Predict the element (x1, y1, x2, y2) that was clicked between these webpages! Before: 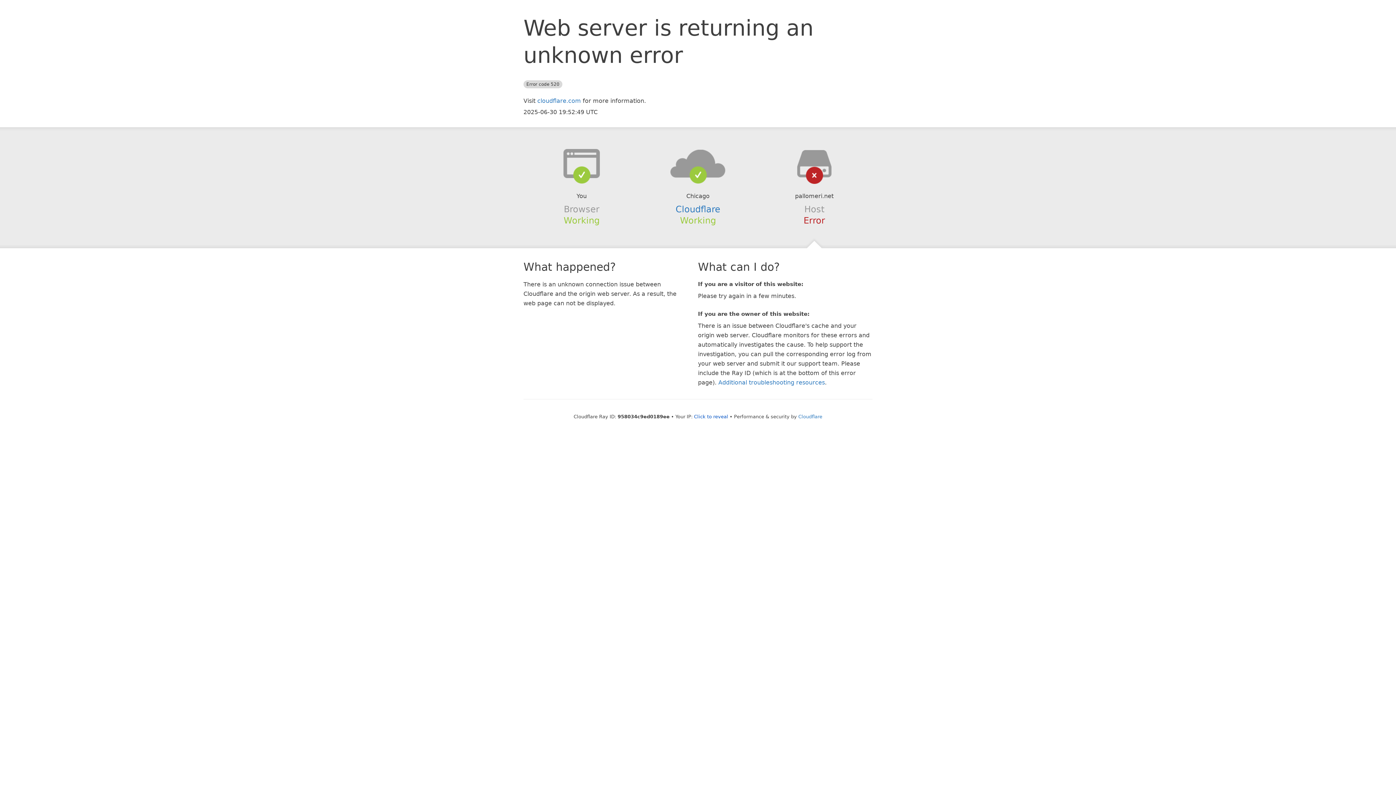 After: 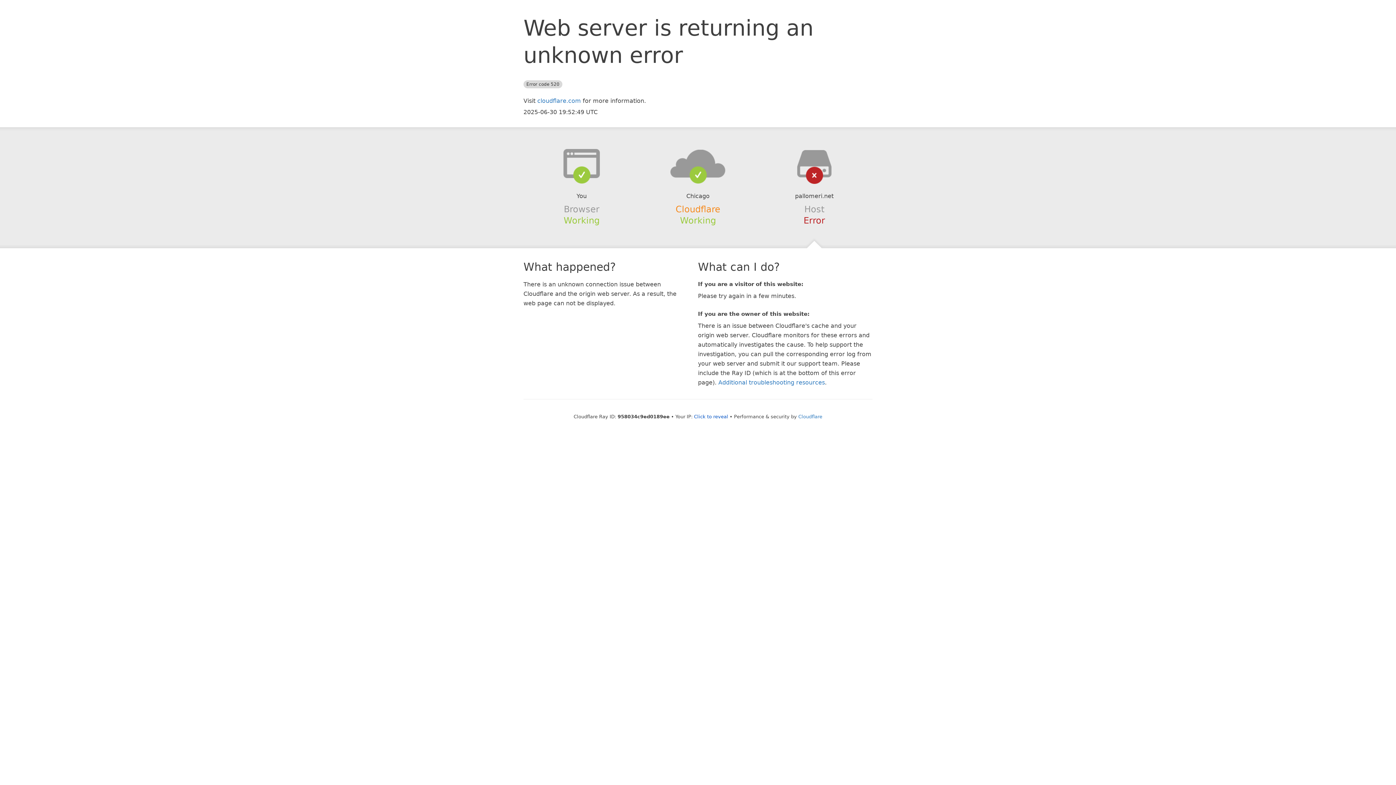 Action: bbox: (675, 204, 720, 214) label: Cloudflare